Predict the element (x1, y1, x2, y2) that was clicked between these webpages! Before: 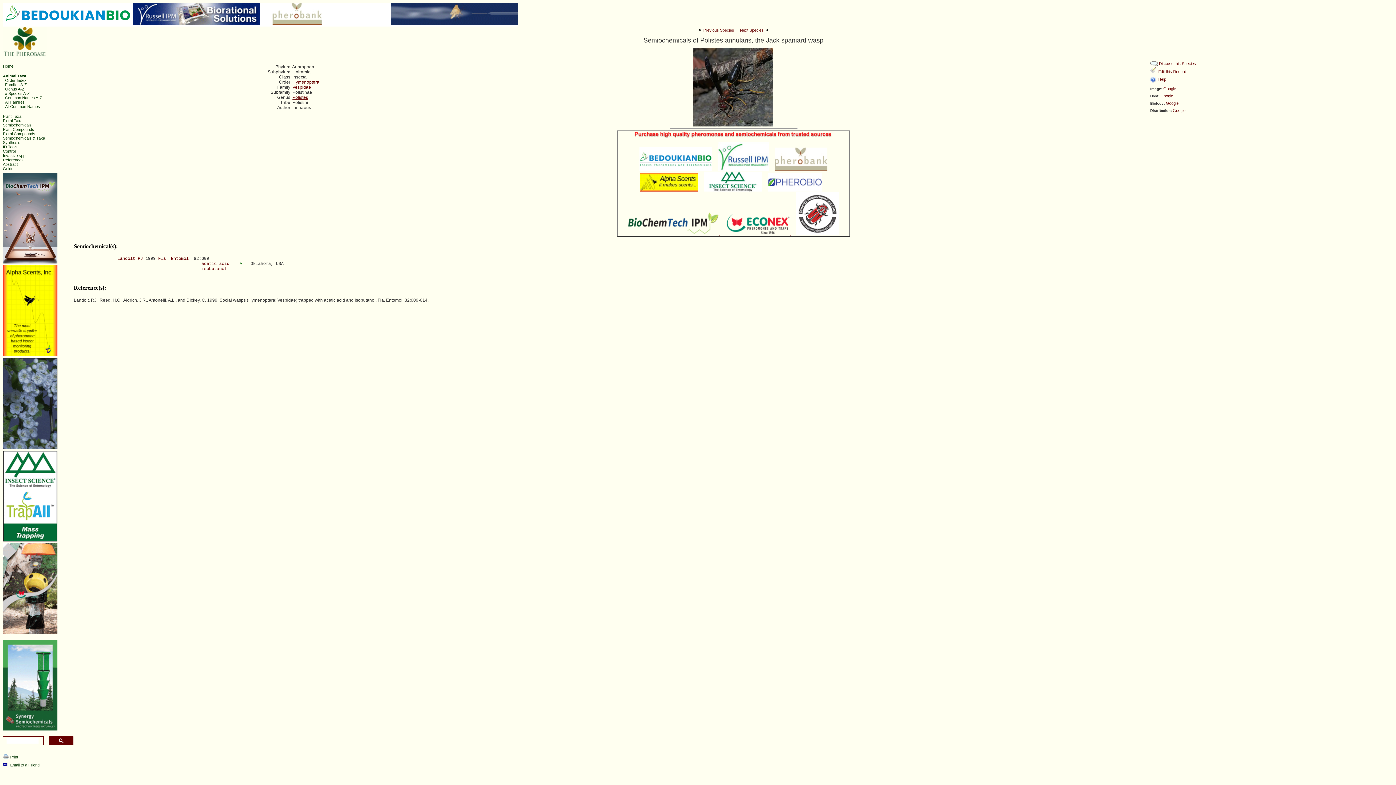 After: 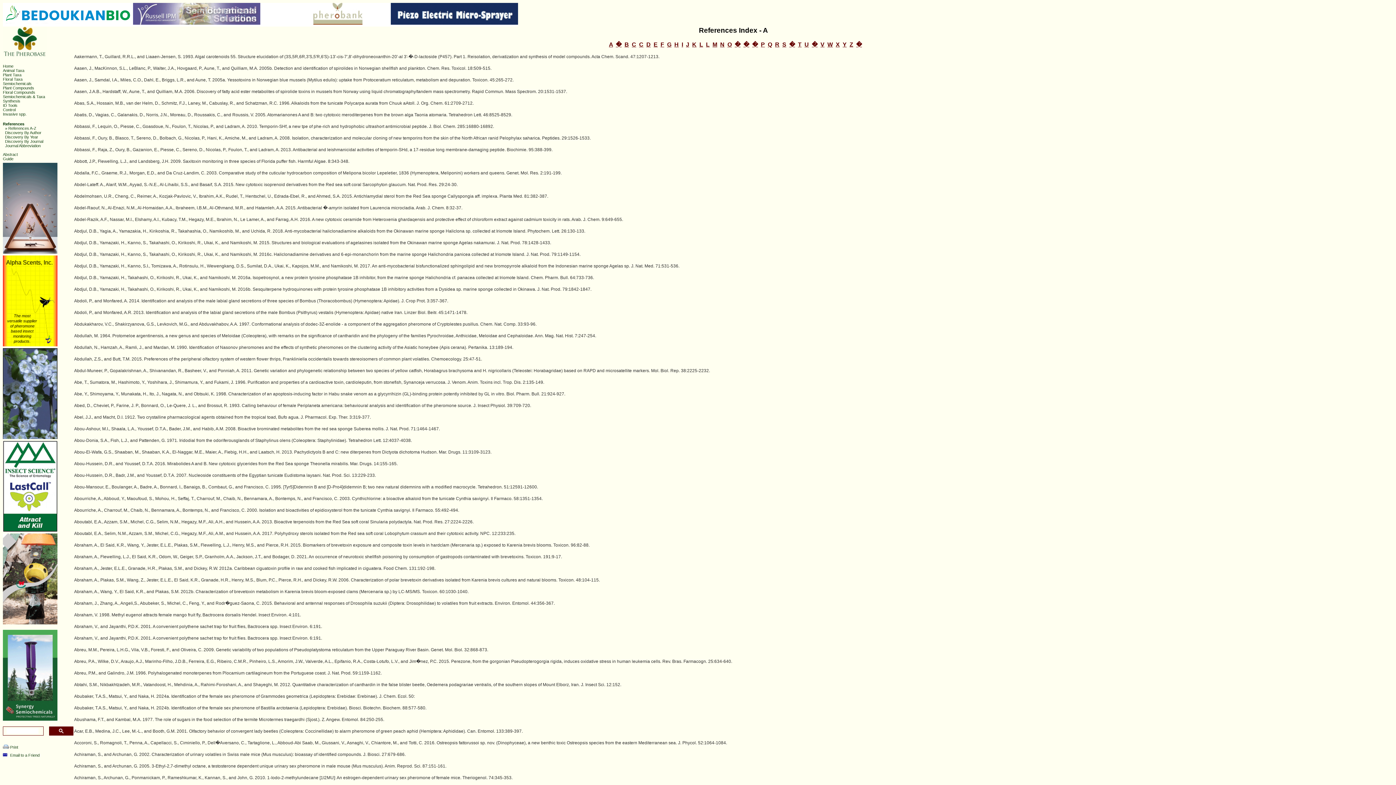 Action: bbox: (2, 157, 23, 162) label: References